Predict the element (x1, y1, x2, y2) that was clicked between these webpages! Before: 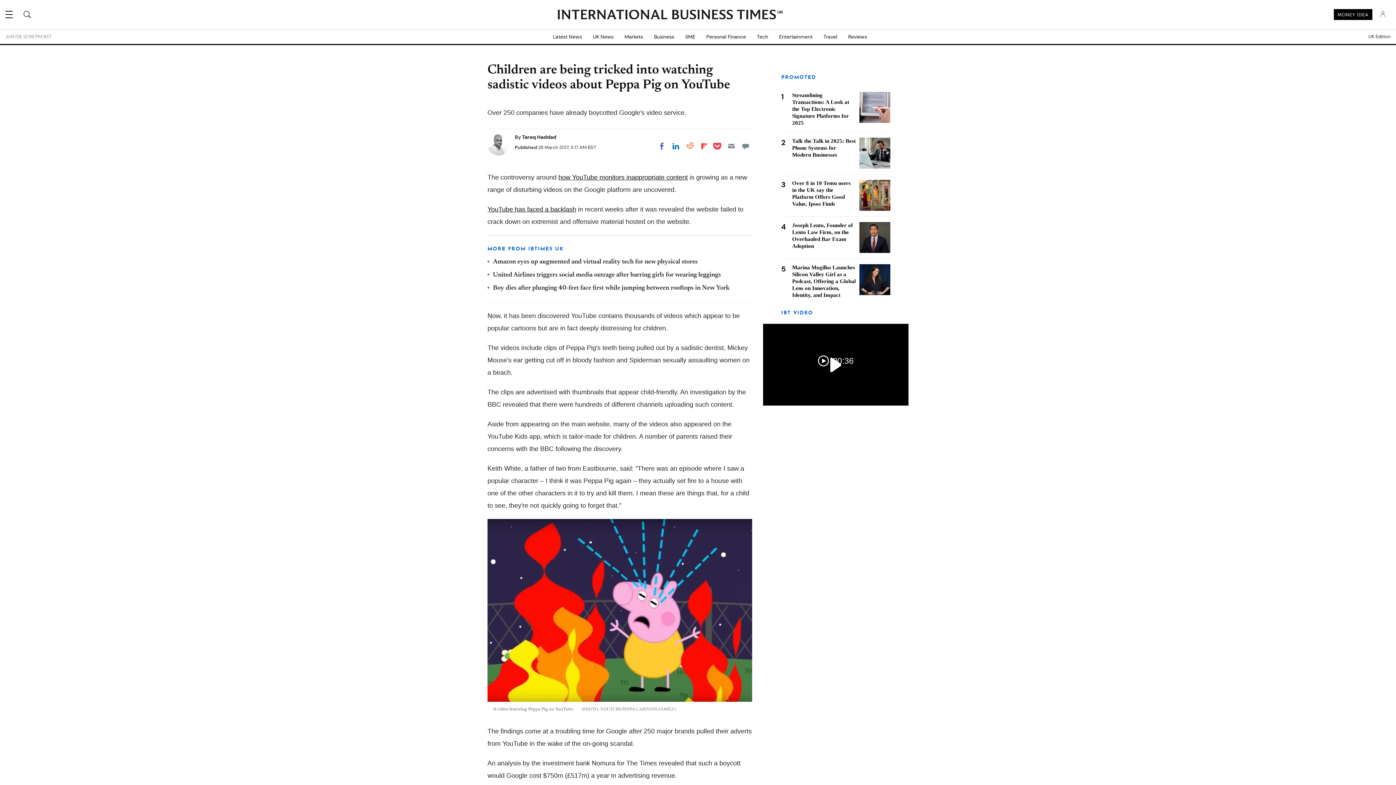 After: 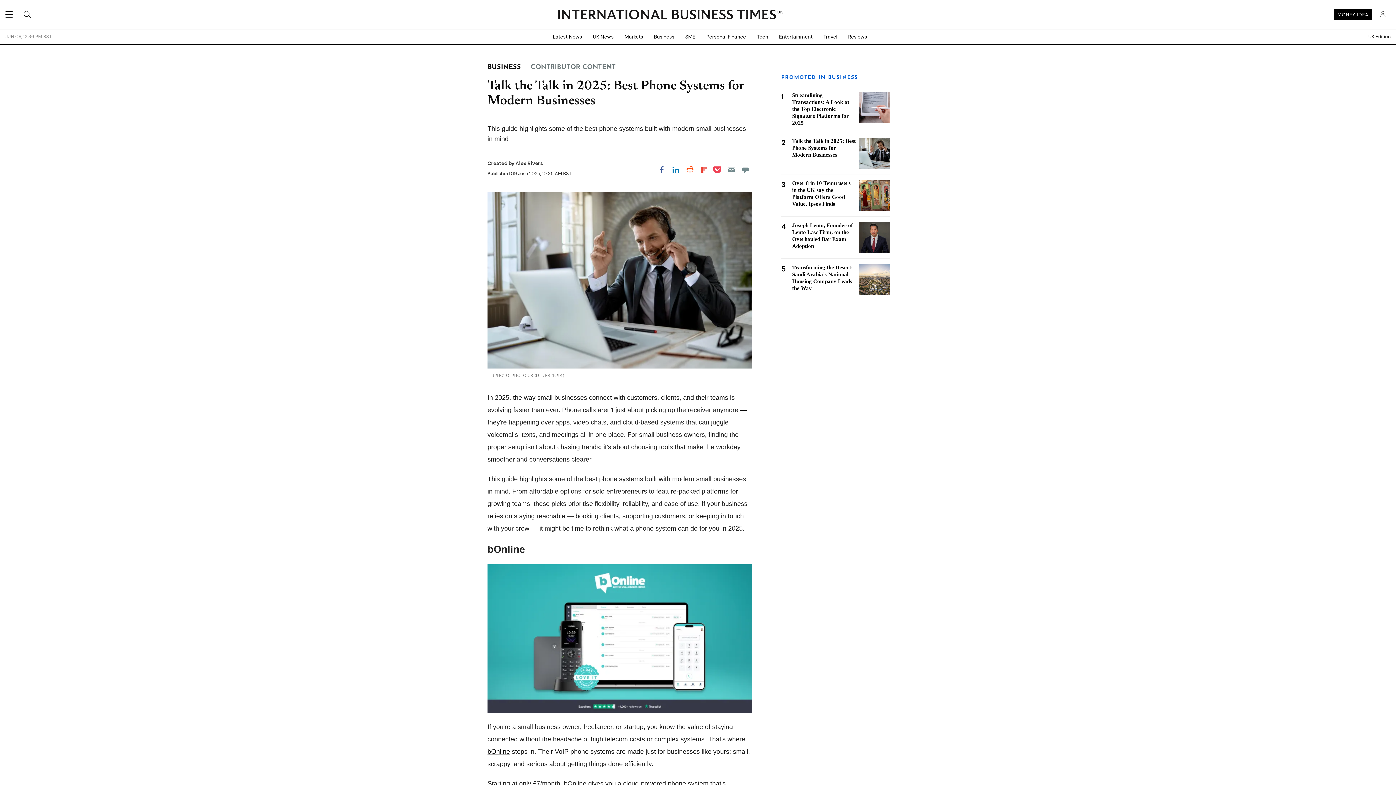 Action: label: Talk the Talk in 2025: Best Phone Systems for Modern Businesses bbox: (792, 138, 856, 157)